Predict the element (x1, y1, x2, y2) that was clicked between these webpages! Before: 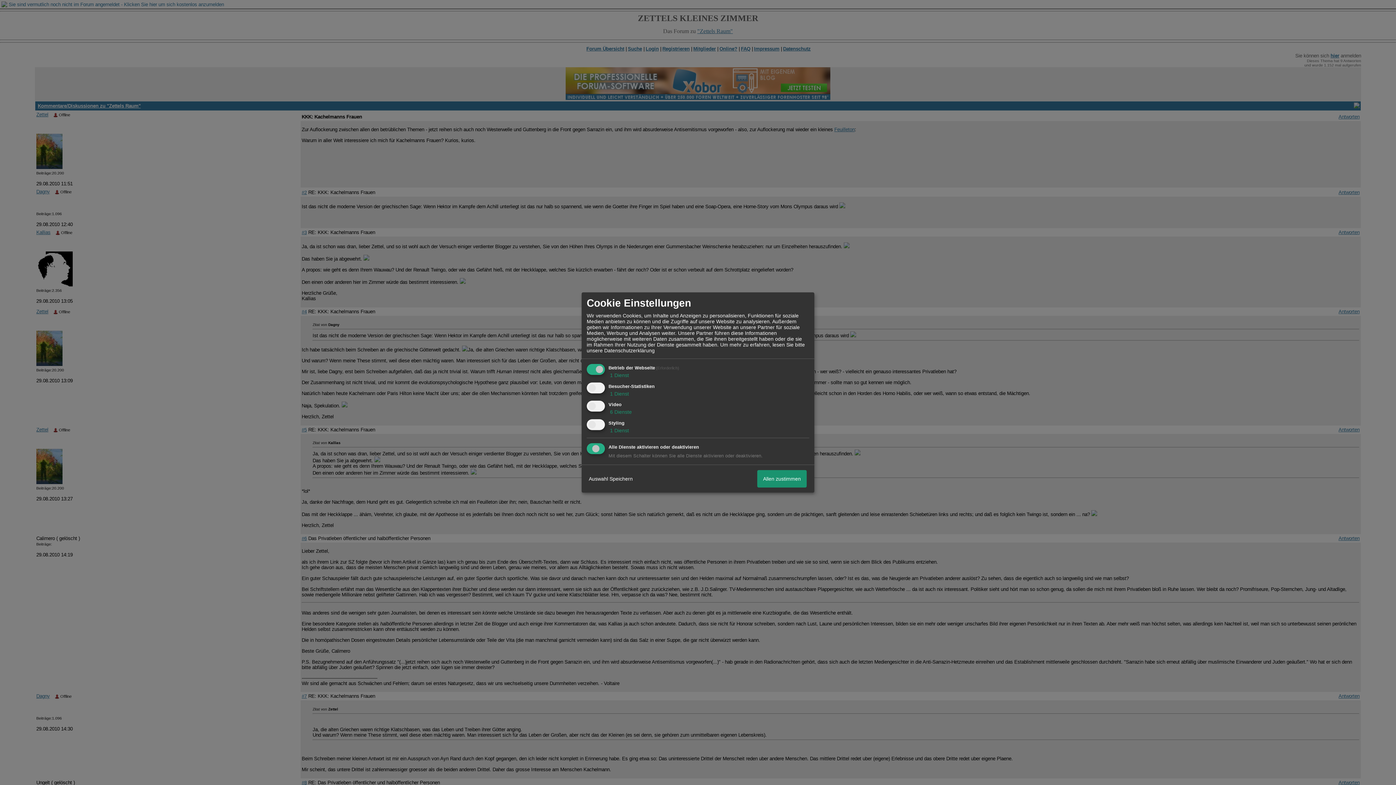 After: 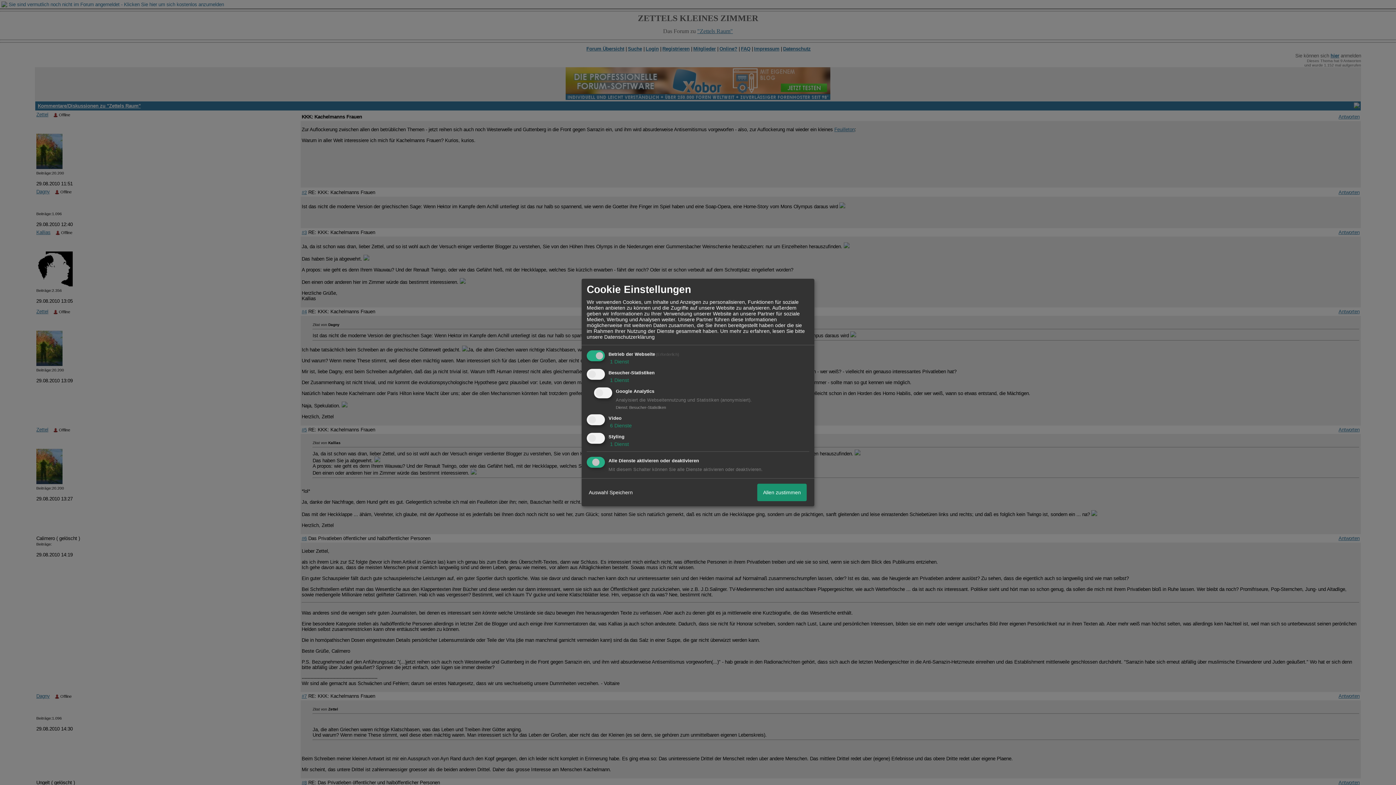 Action: label:  1 Dienst bbox: (608, 390, 629, 396)